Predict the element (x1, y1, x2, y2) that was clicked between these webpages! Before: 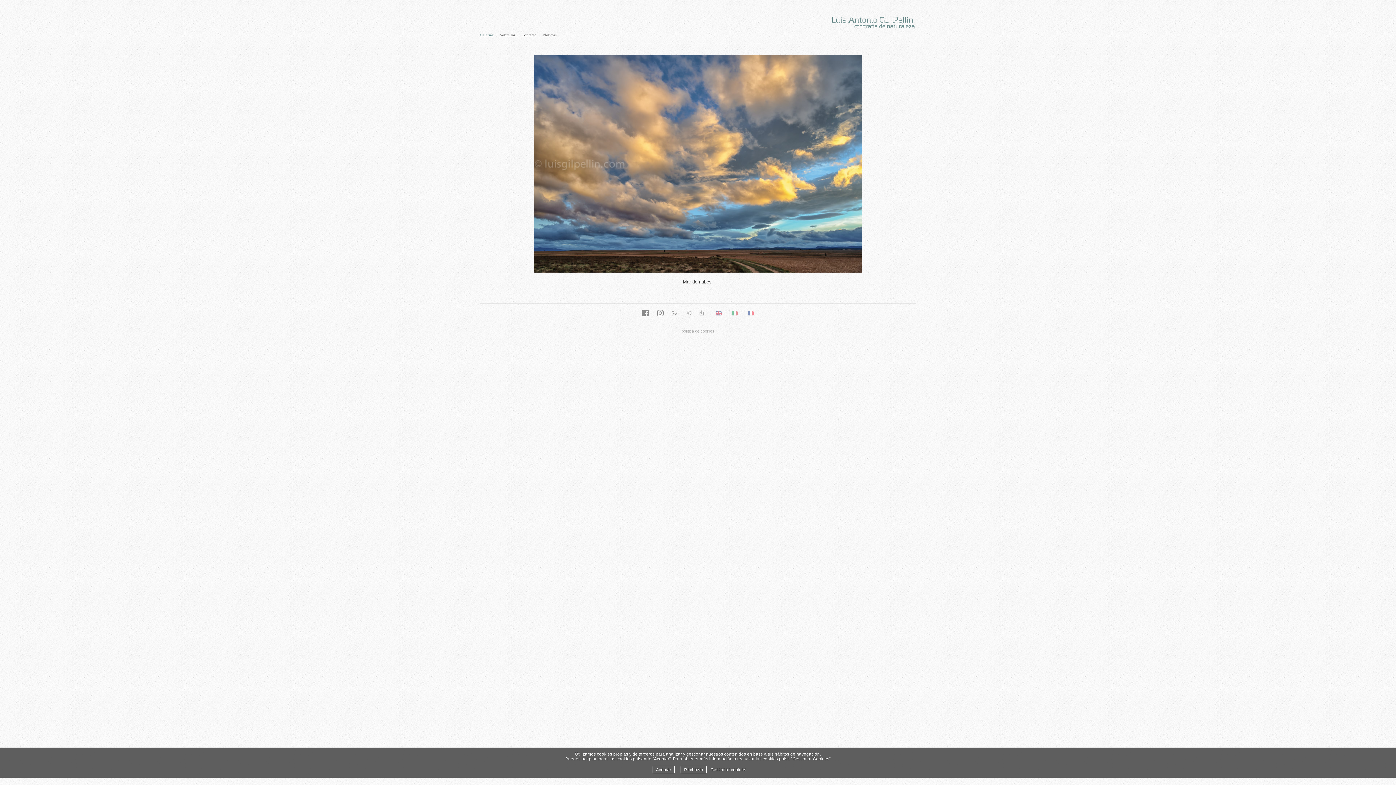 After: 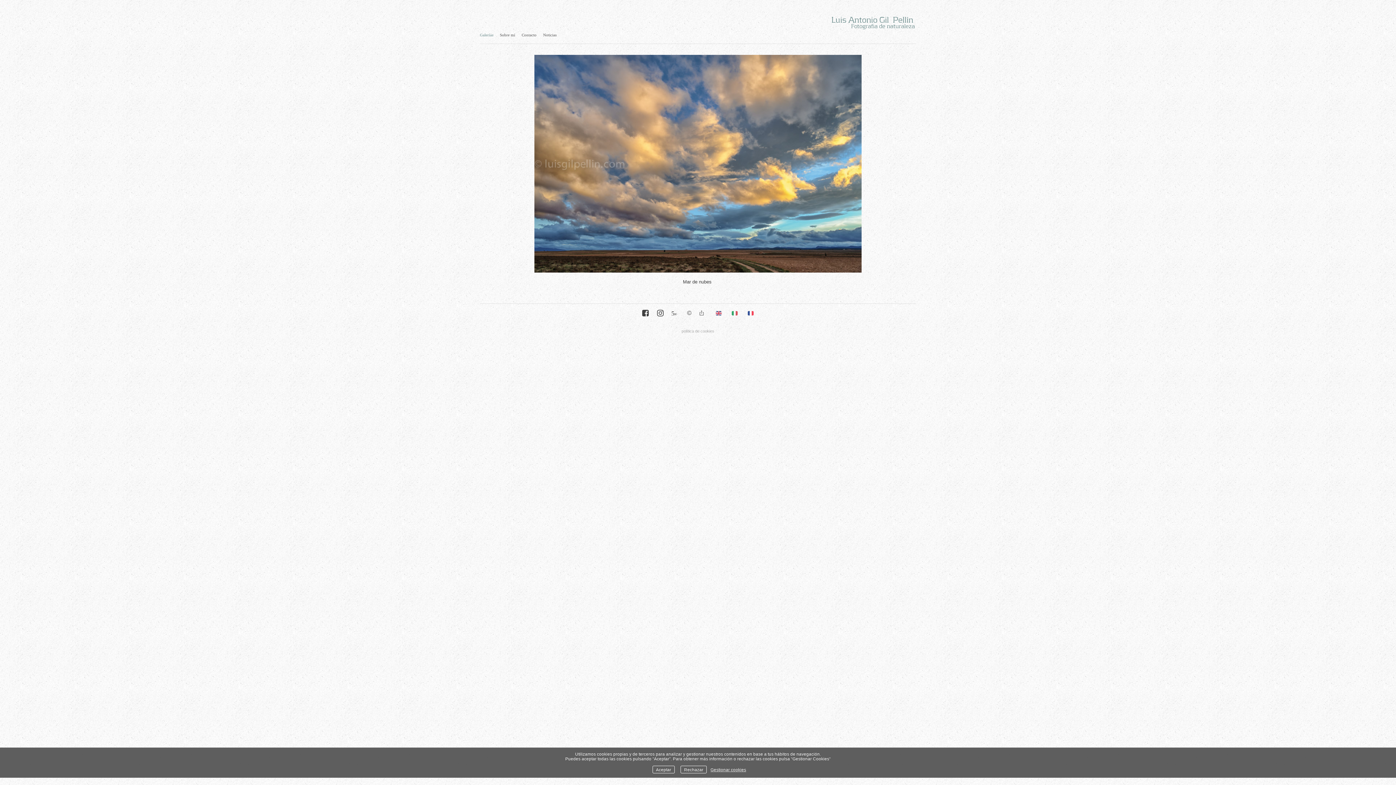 Action: bbox: (654, 307, 666, 320)